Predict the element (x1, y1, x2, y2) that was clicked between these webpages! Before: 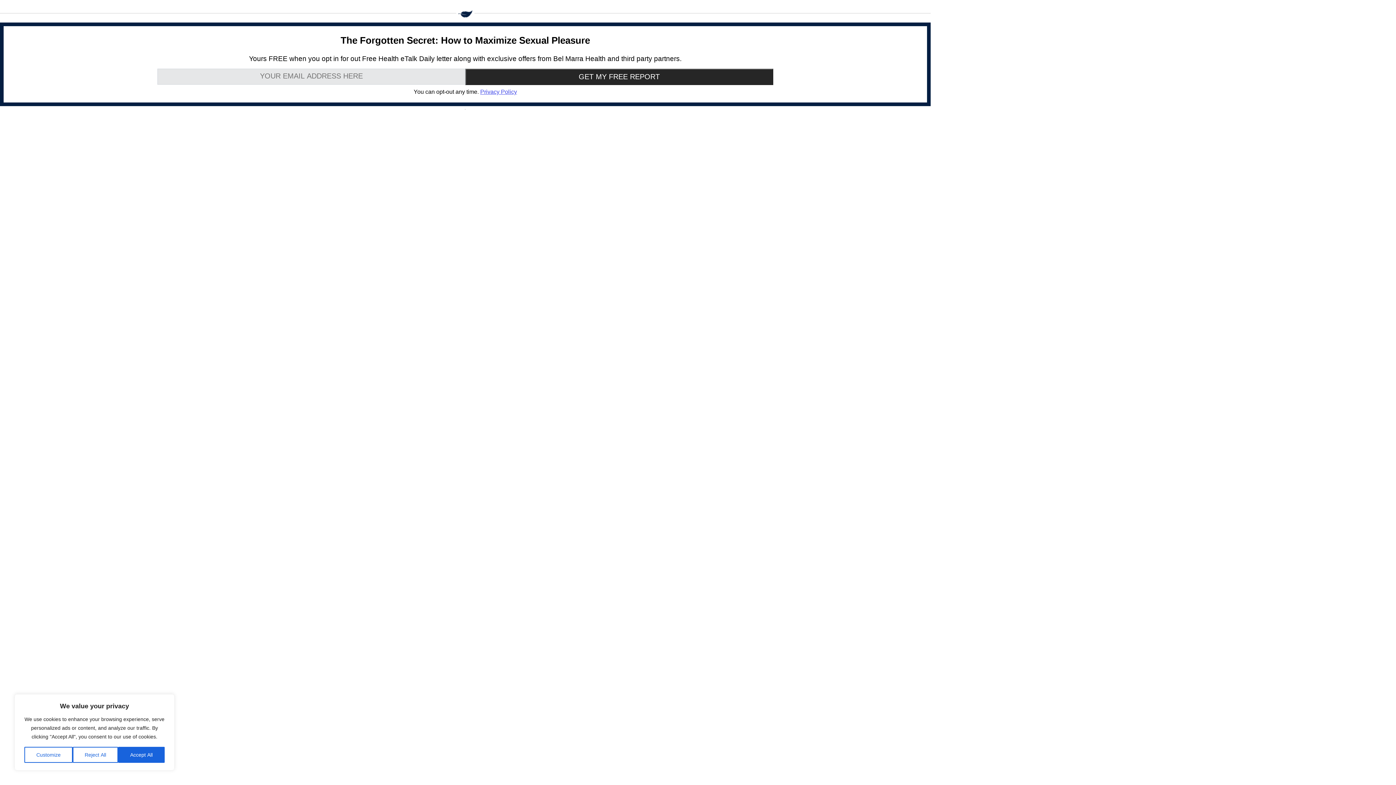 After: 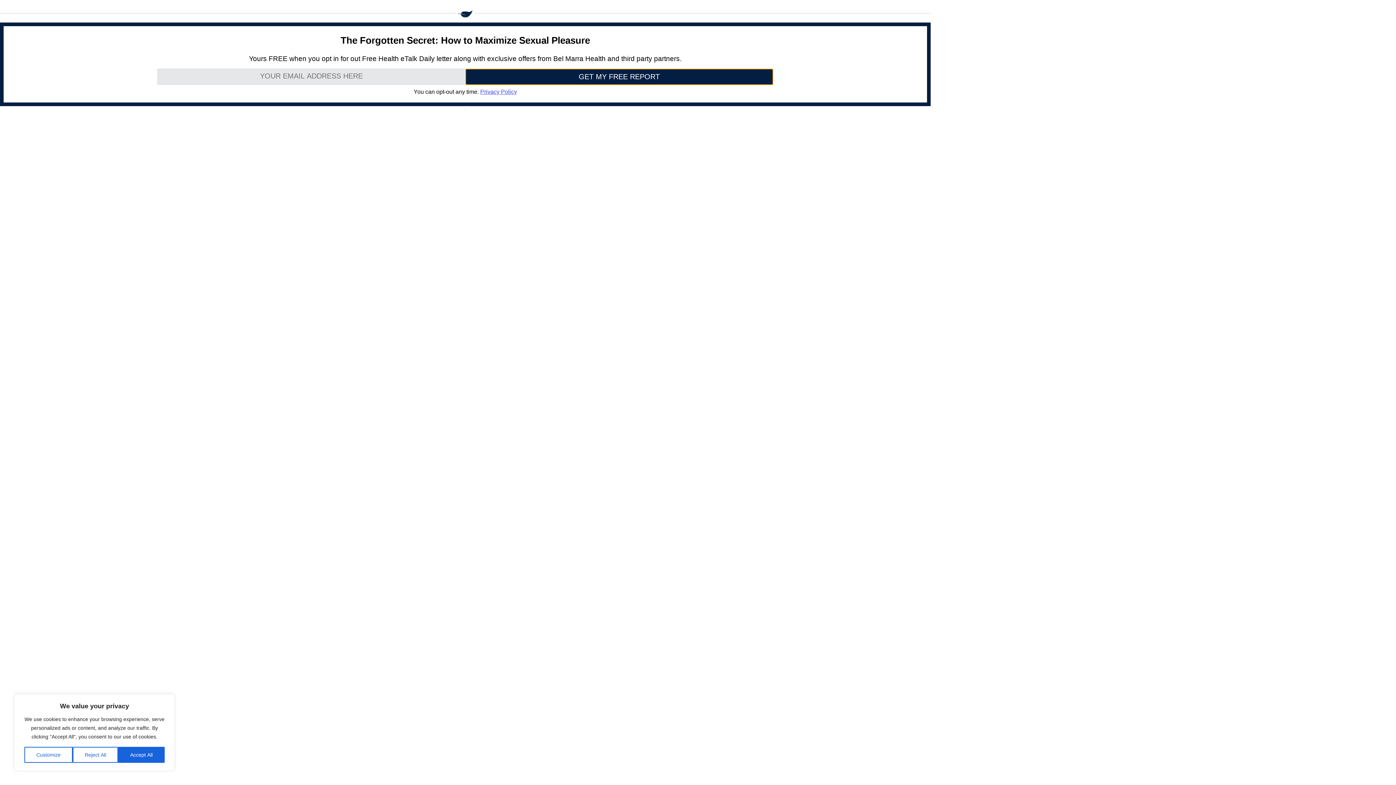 Action: label: GET MY FREE REPORT bbox: (465, 68, 773, 85)